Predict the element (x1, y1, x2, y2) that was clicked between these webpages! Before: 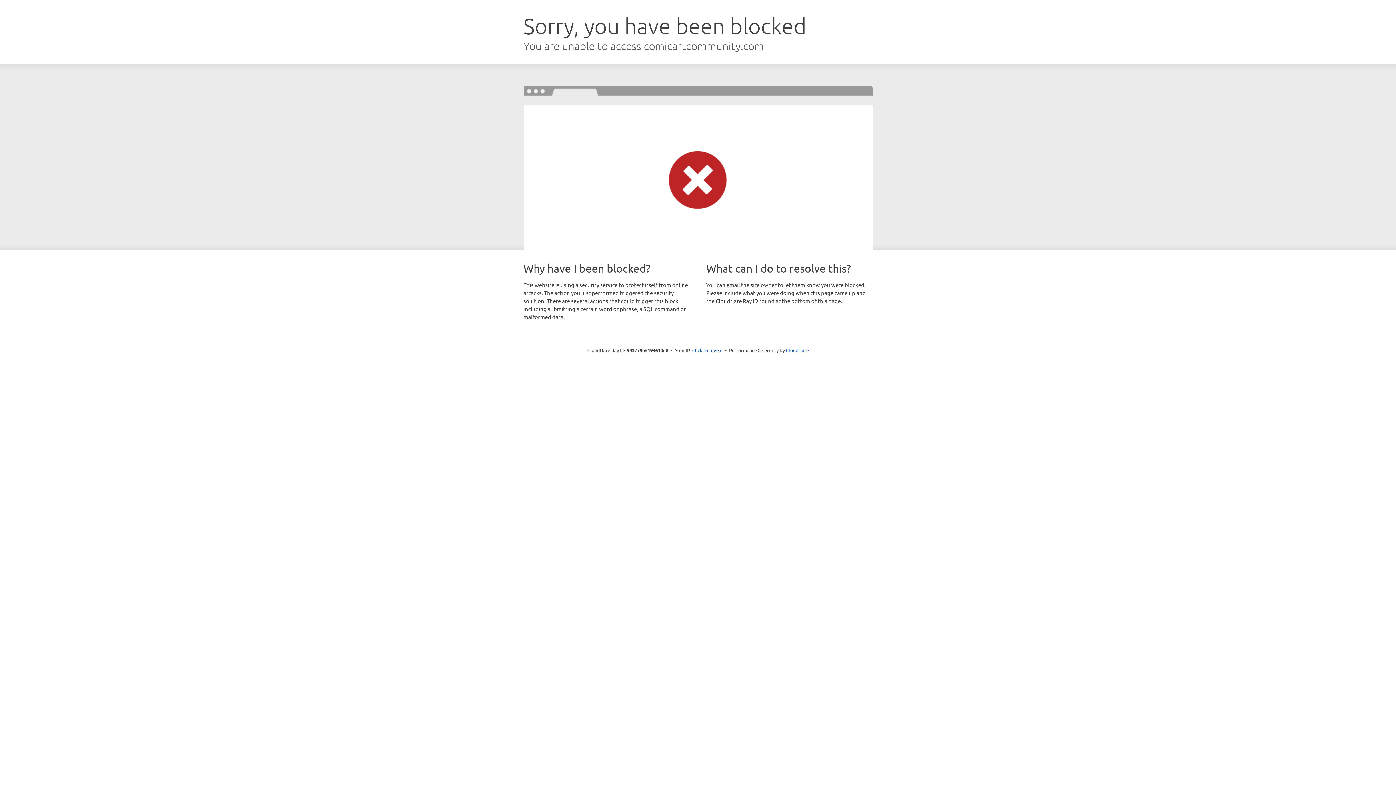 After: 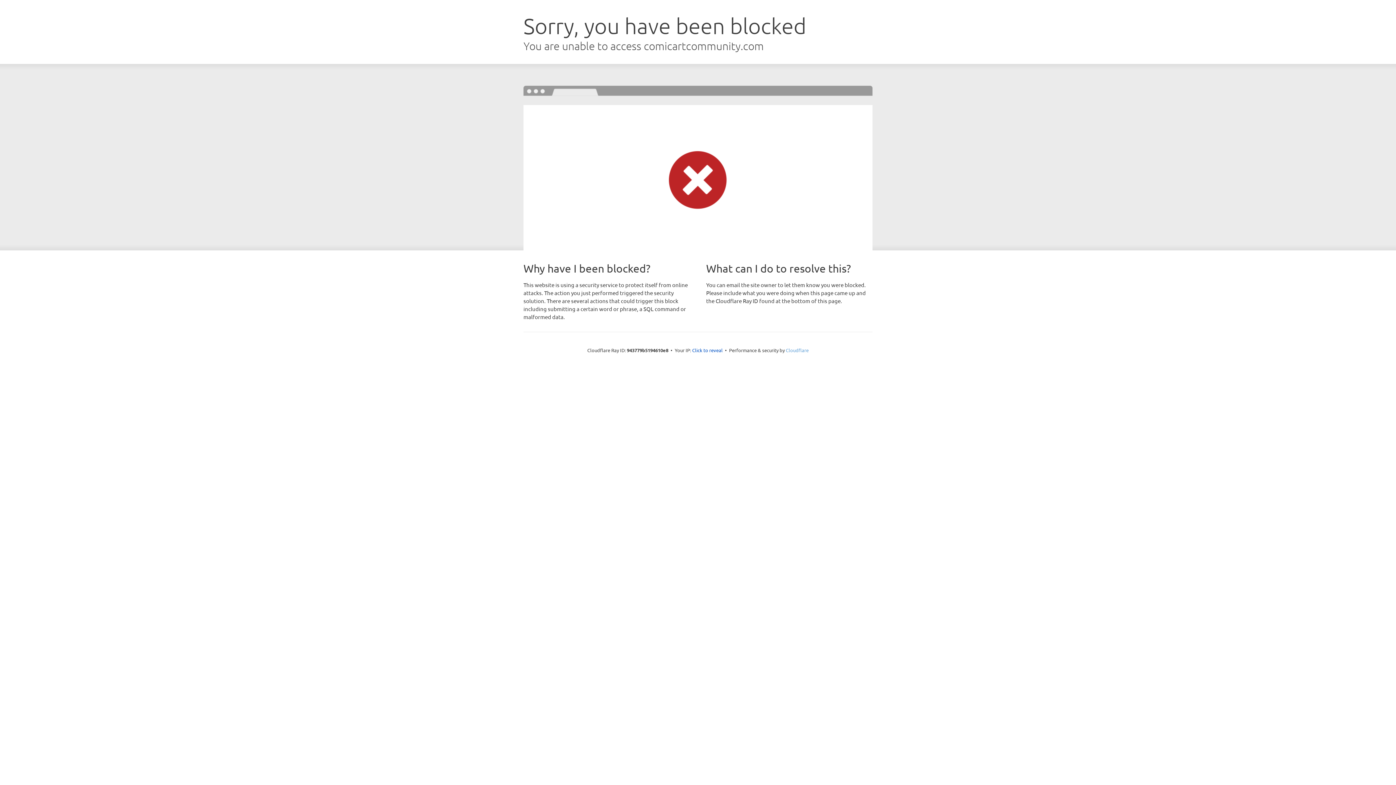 Action: bbox: (786, 347, 808, 353) label: Cloudflare